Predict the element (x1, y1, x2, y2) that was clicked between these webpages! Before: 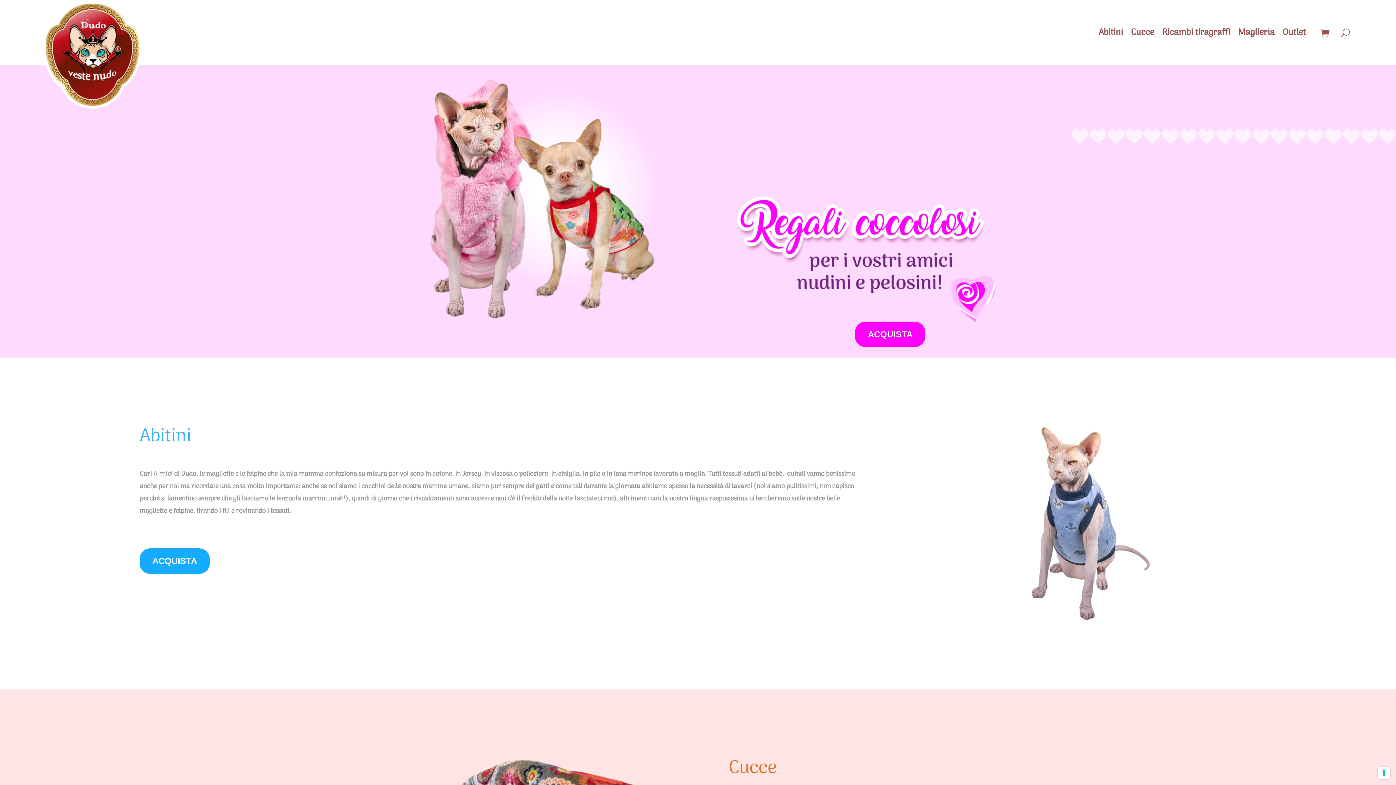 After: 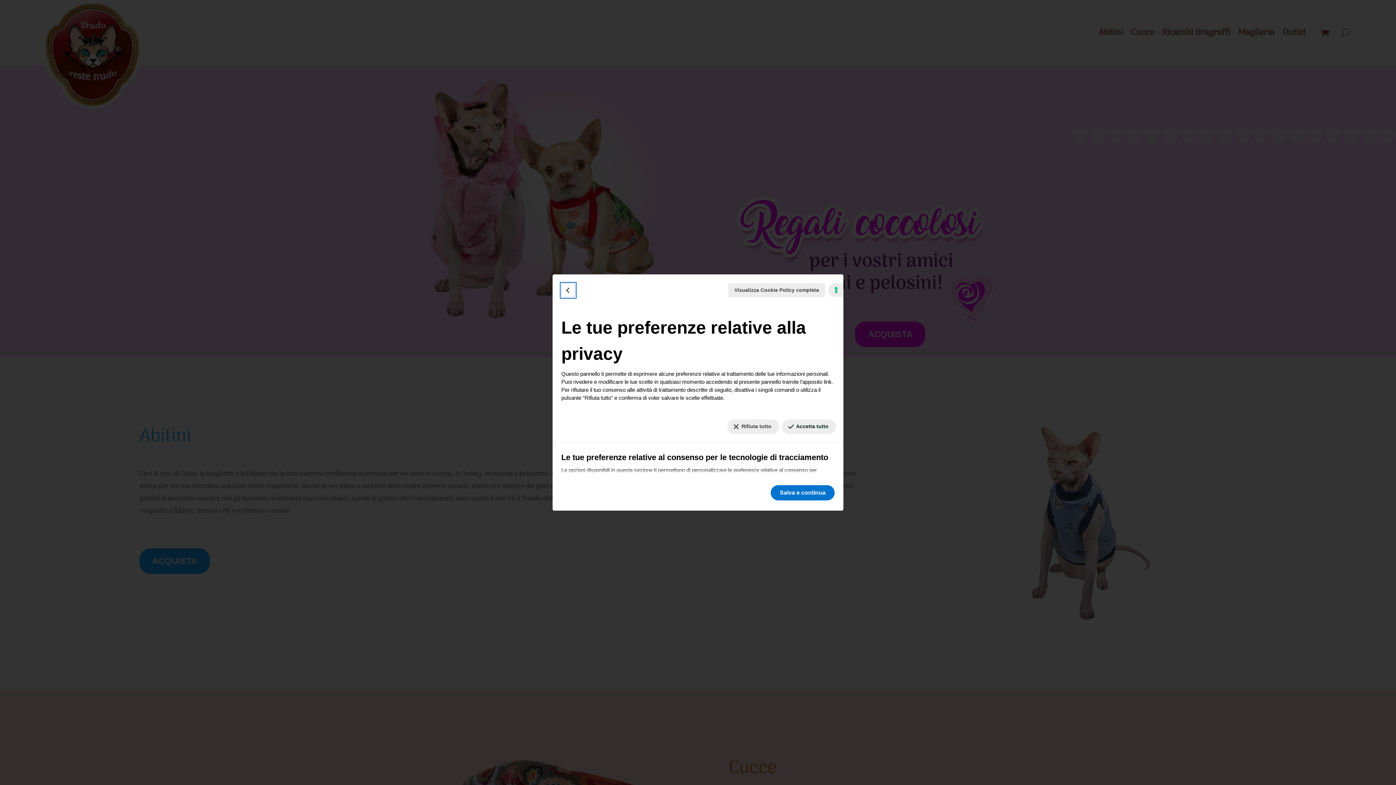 Action: label: Le tue preferenze relative al consenso per le tecnologie di tracciamento bbox: (1378, 767, 1390, 779)